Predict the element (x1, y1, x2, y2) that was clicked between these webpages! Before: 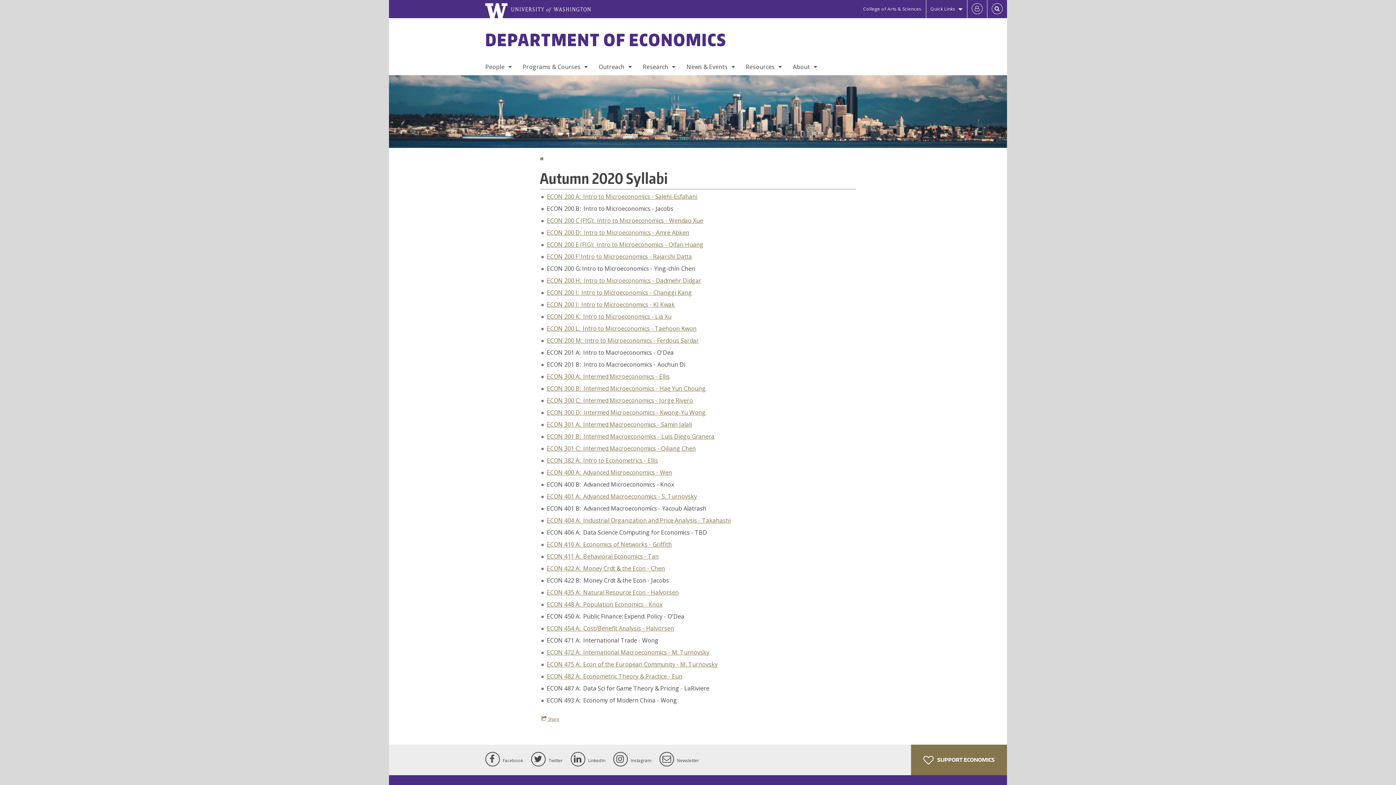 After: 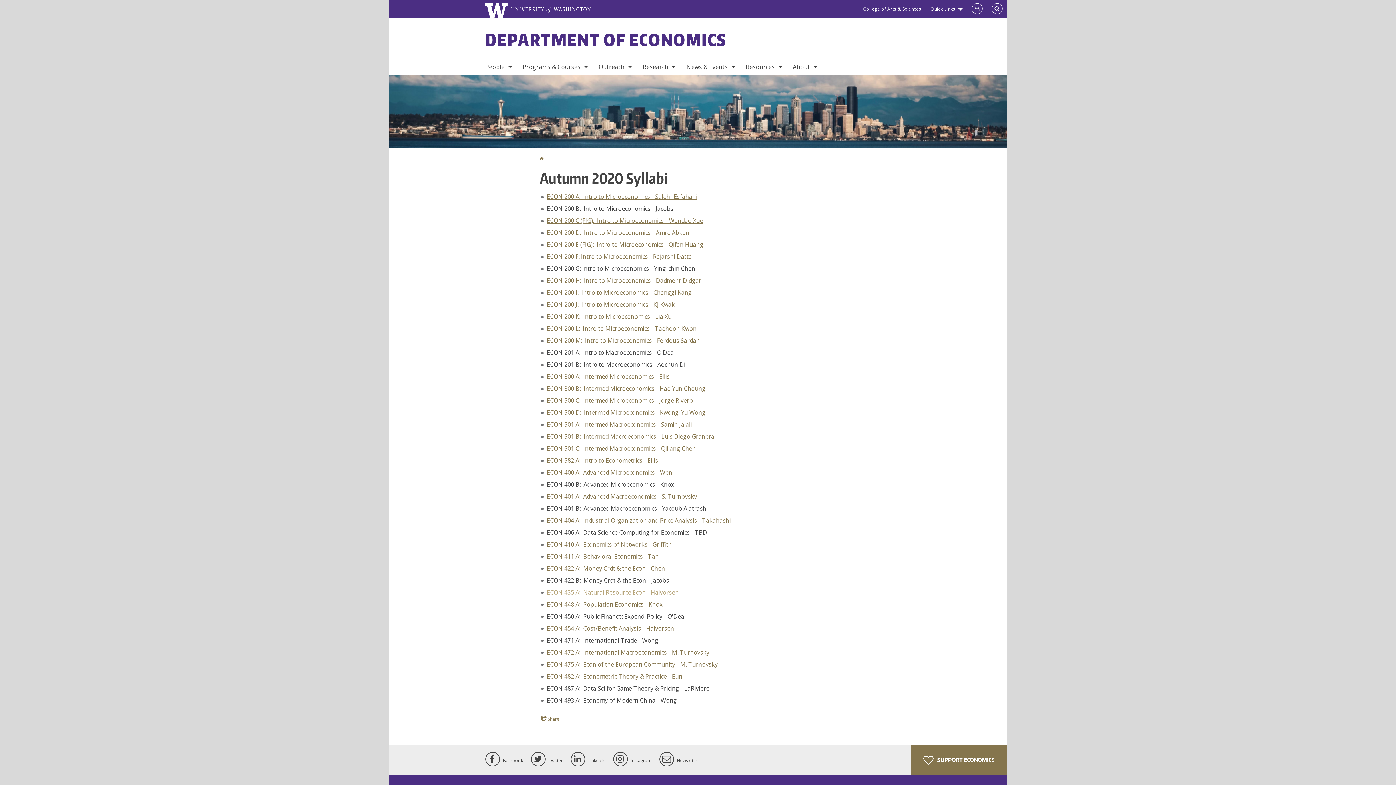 Action: bbox: (546, 588, 678, 596) label: ECON 435 A:  Natural Resource Econ - Halvorsen